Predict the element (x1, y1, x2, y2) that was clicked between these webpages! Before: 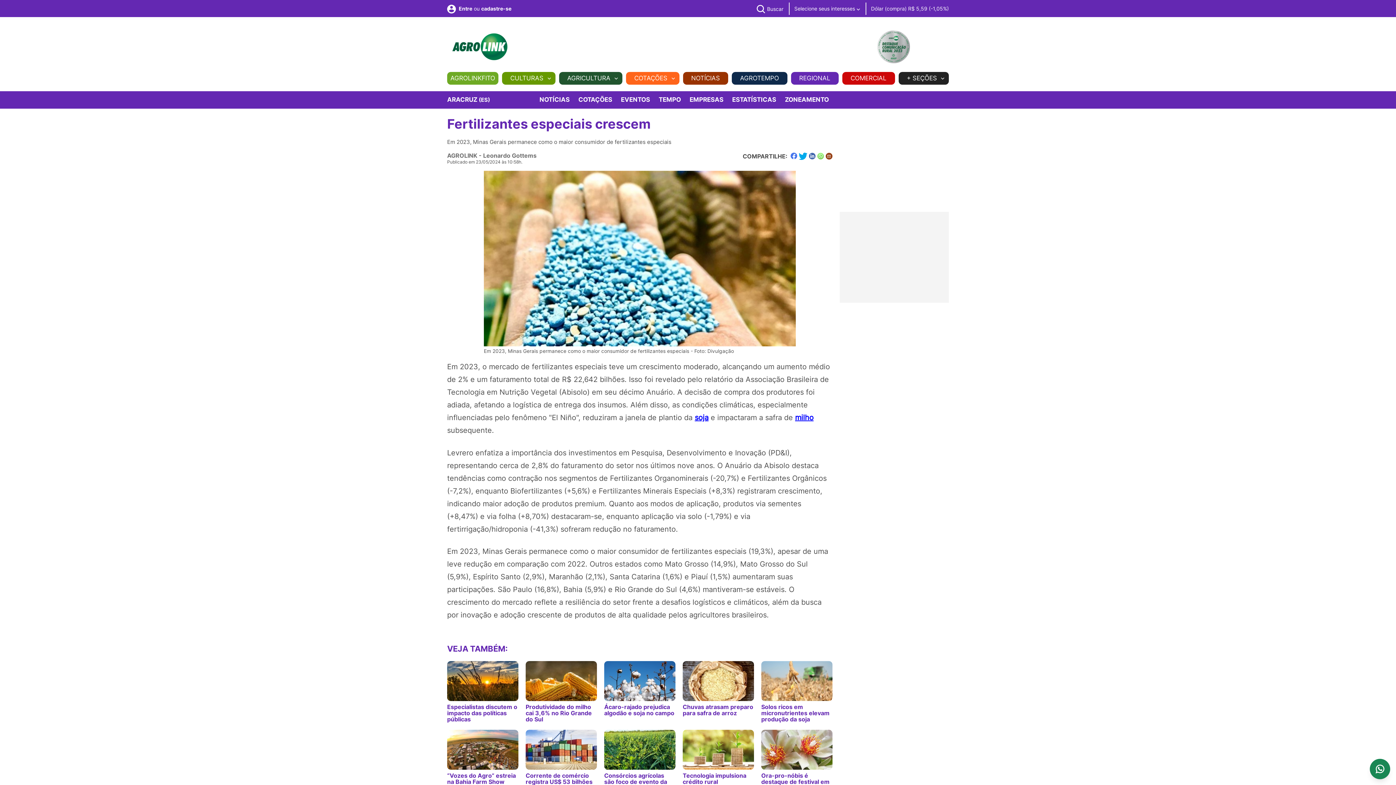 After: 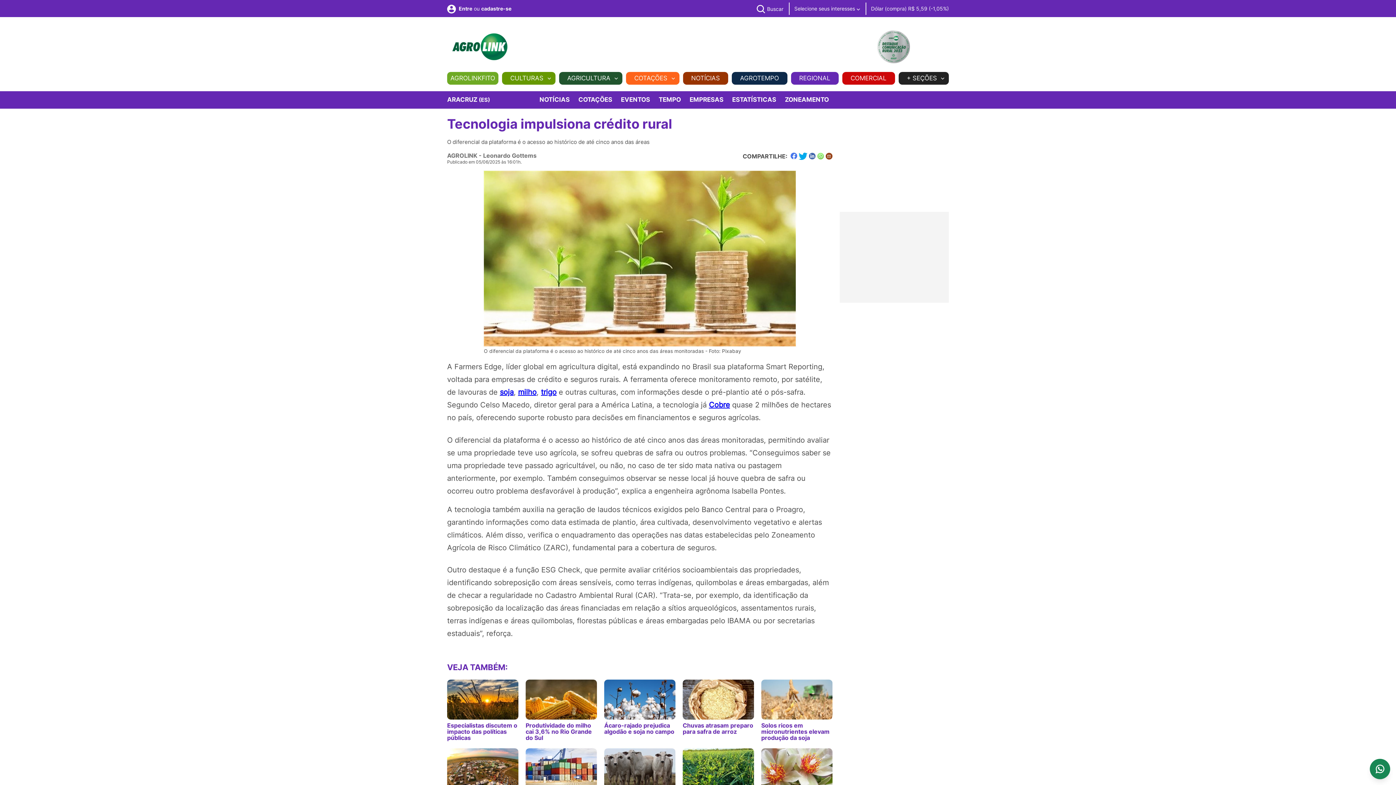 Action: label: Tecnologia impulsiona crédito rural bbox: (682, 770, 754, 785)